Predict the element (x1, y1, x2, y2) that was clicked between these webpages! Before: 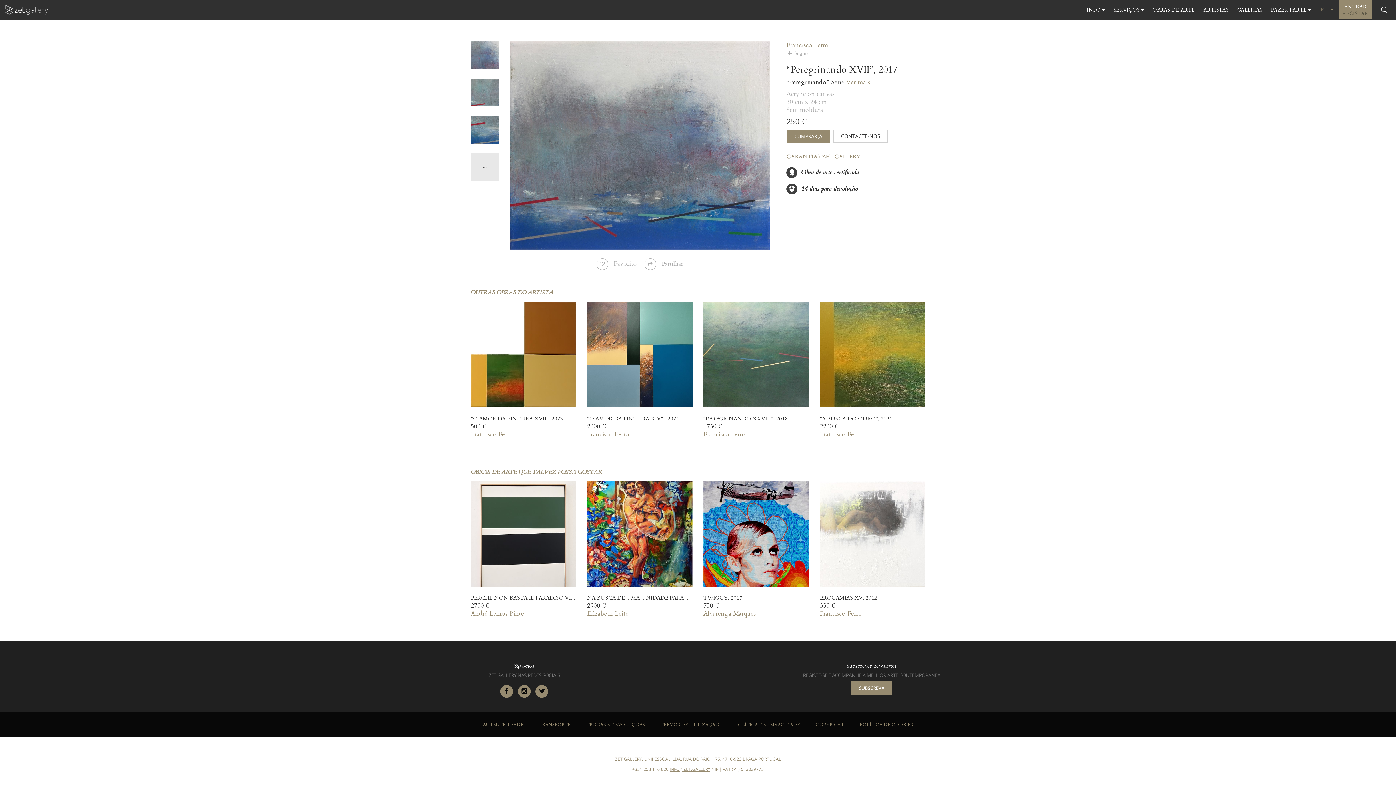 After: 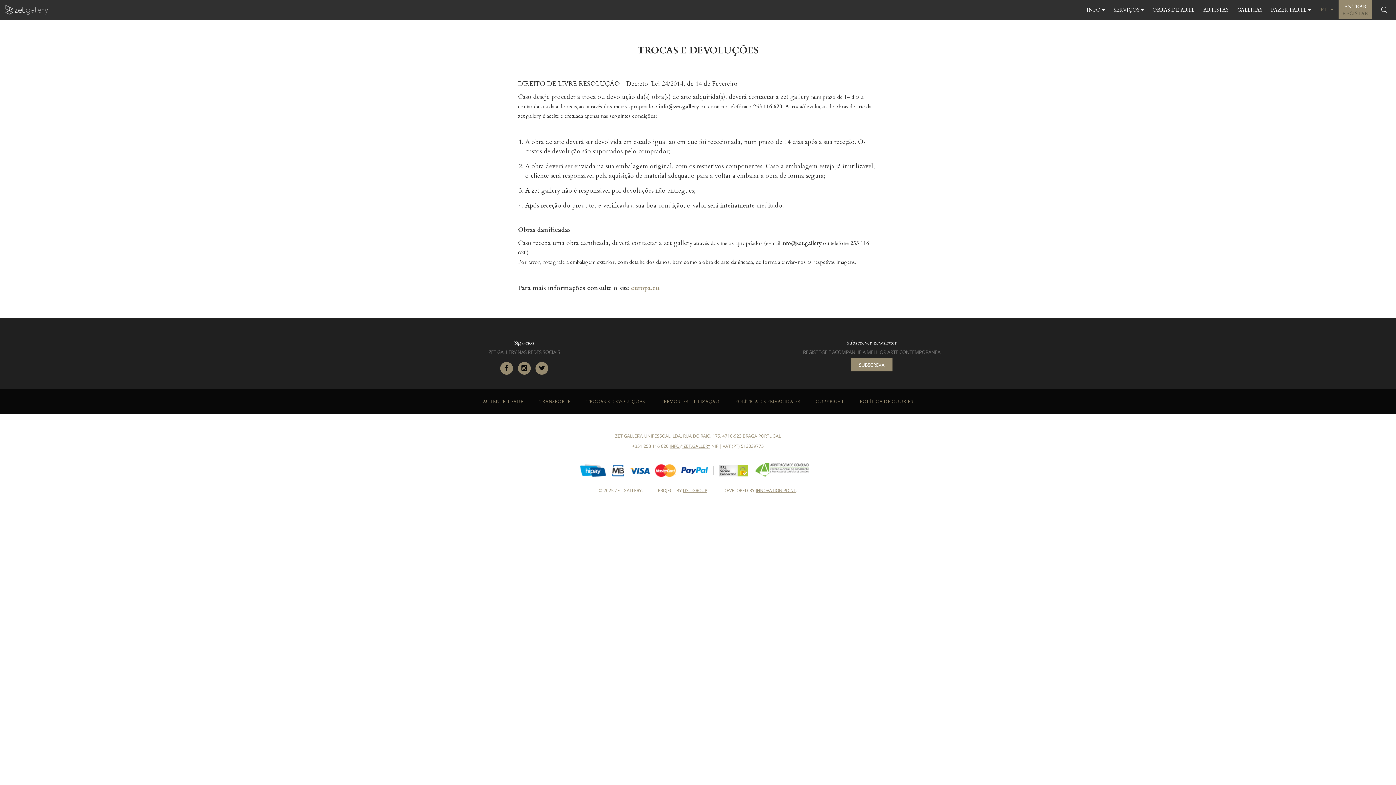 Action: label: TROCAS E DEVOLUÇÕES bbox: (586, 720, 645, 728)